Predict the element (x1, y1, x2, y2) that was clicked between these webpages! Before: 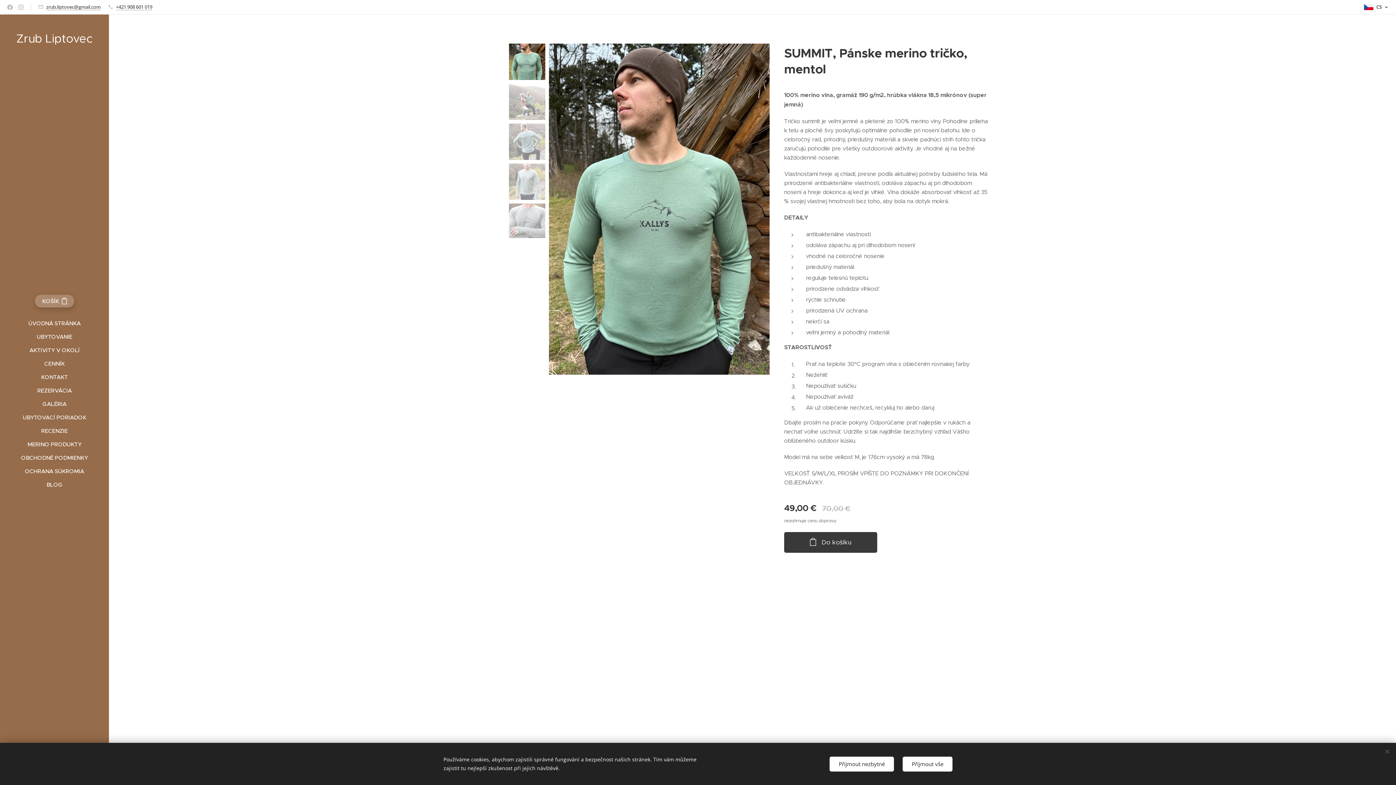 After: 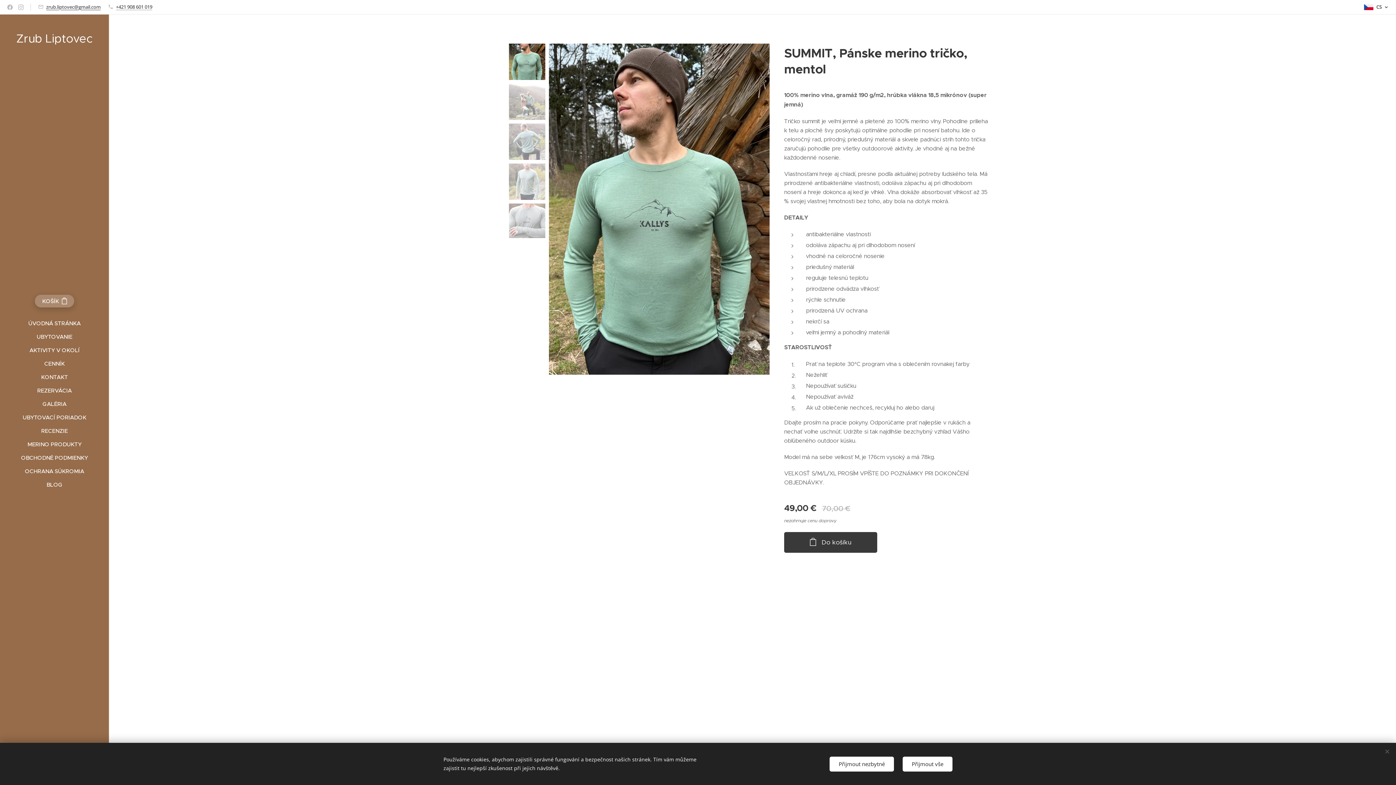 Action: bbox: (46, 3, 100, 10) label: zrub.liptovec@gmail.com